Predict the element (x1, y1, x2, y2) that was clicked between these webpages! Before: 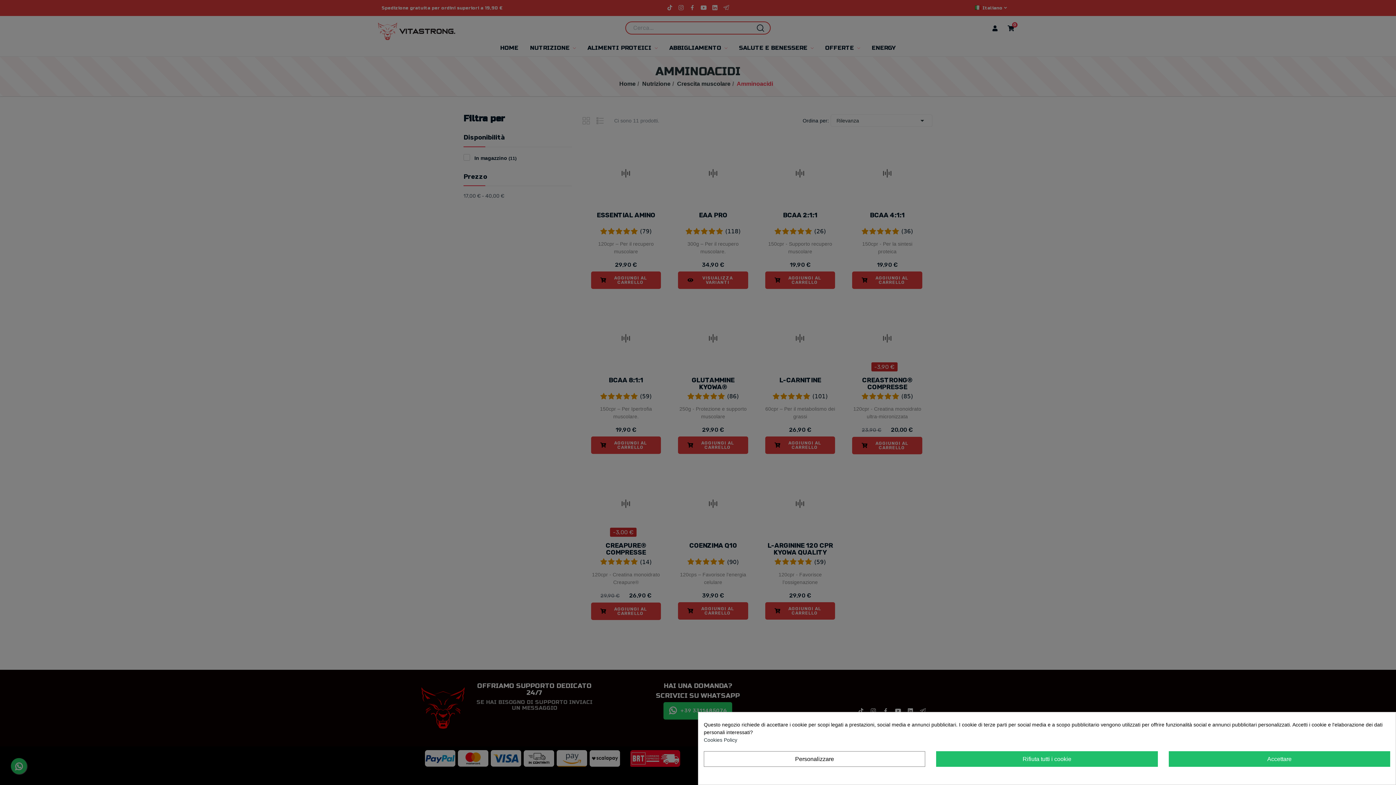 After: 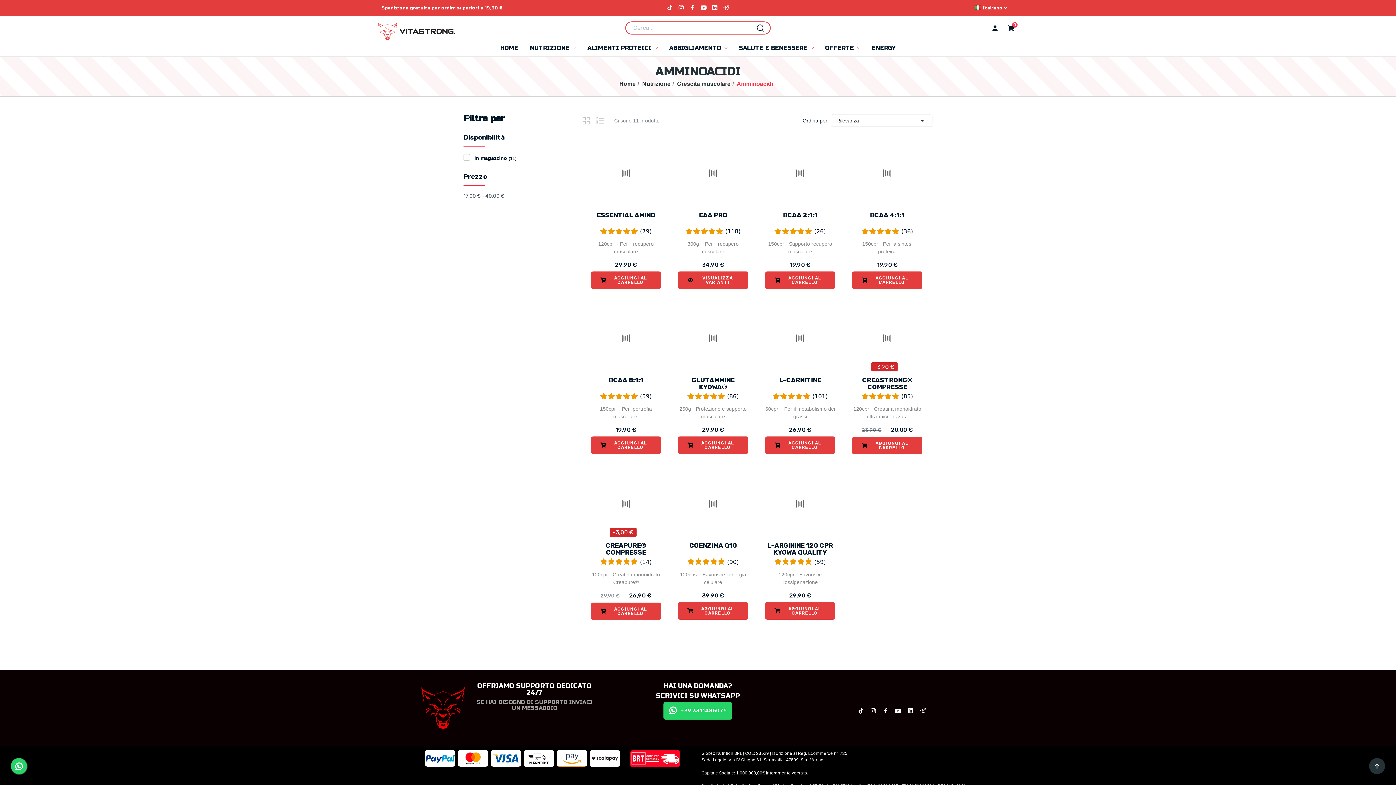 Action: label: Accettare bbox: (1168, 751, 1390, 767)